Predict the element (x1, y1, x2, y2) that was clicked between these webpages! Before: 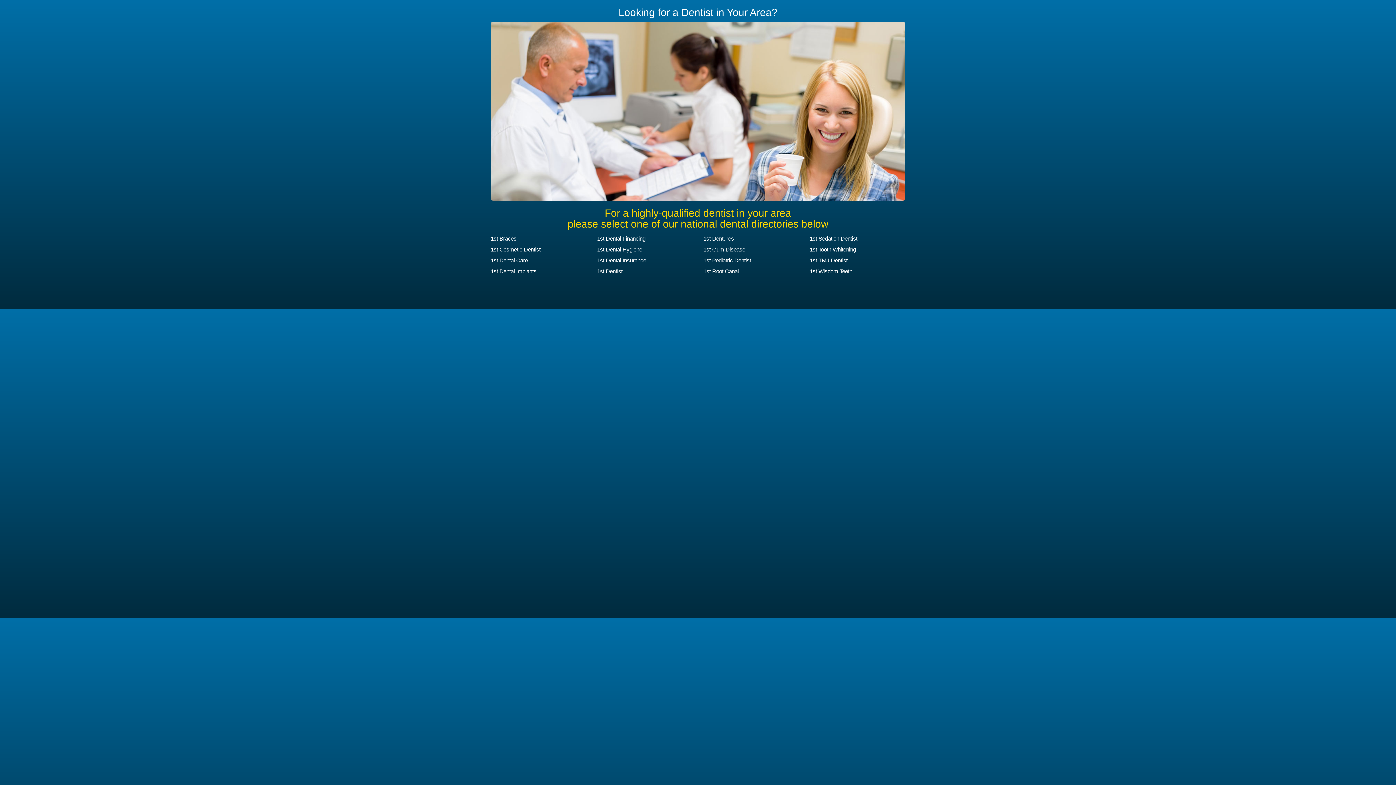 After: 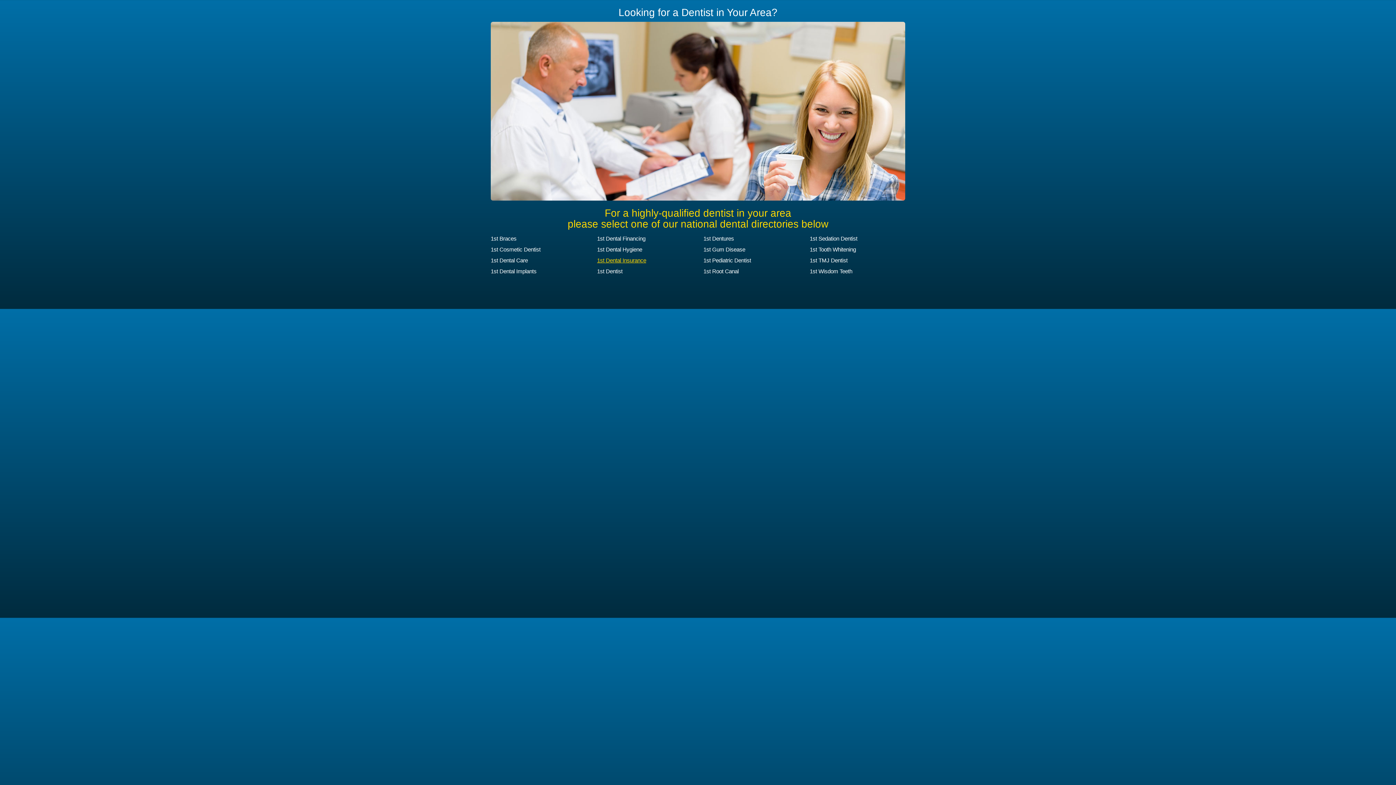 Action: label: 1st Dental Insurance bbox: (597, 257, 646, 263)